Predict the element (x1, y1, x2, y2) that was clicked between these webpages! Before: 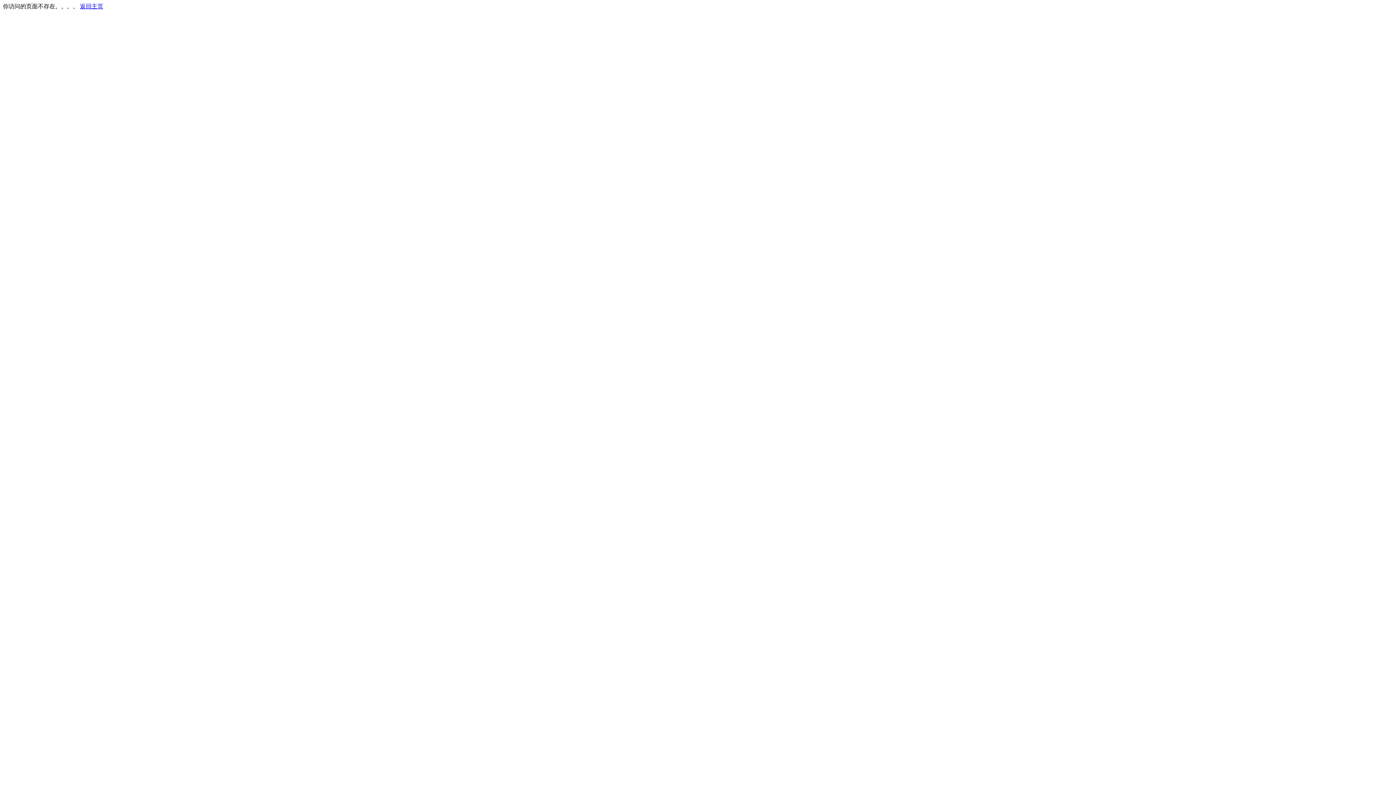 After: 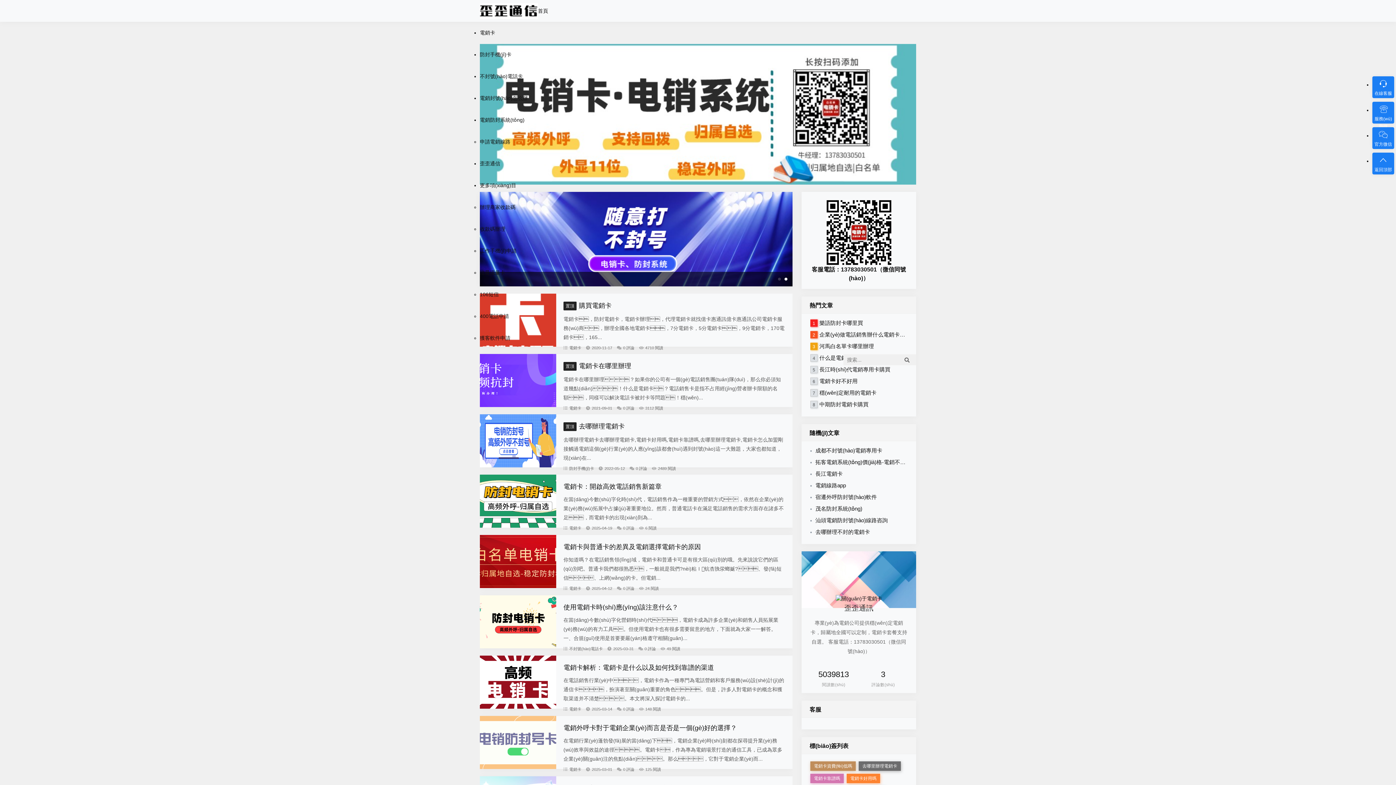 Action: label: 返回主页 bbox: (80, 3, 103, 9)